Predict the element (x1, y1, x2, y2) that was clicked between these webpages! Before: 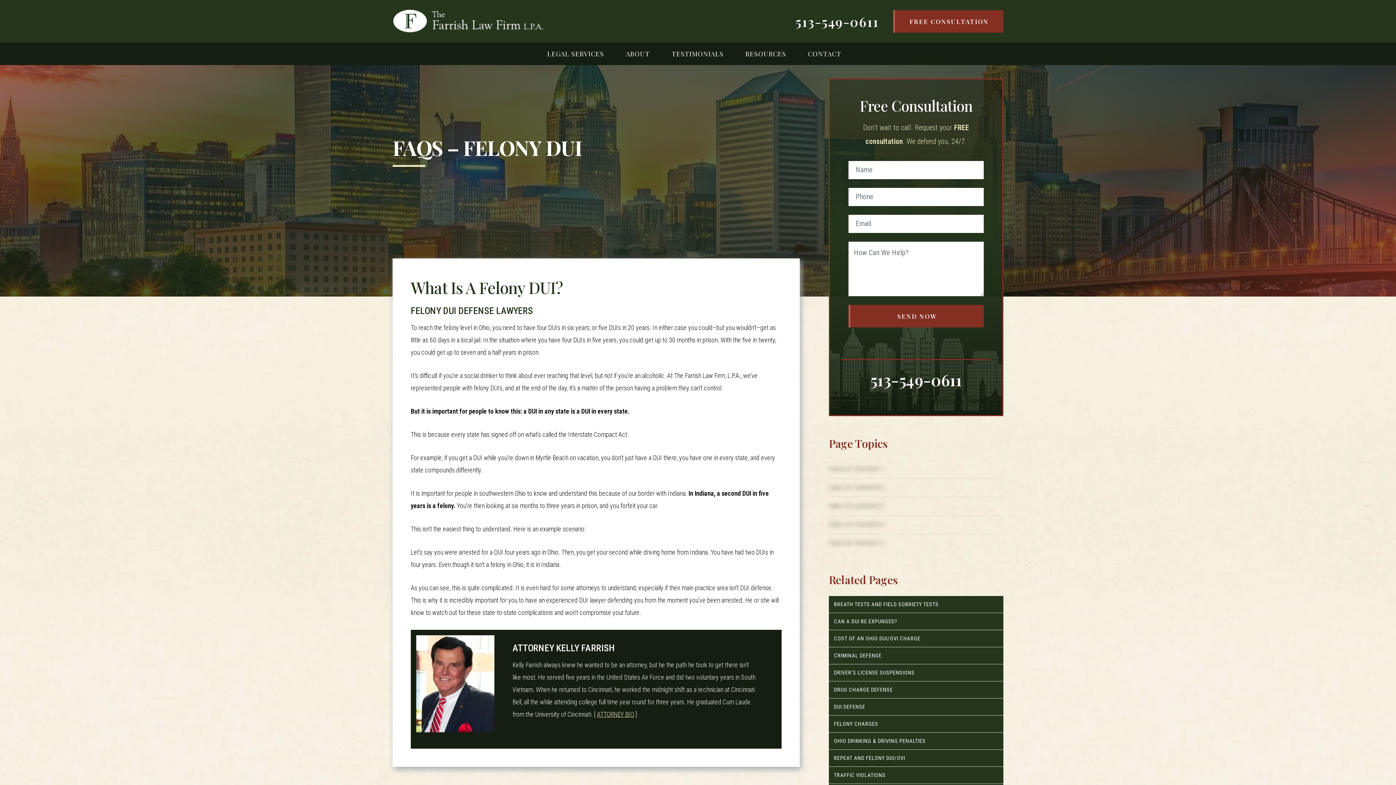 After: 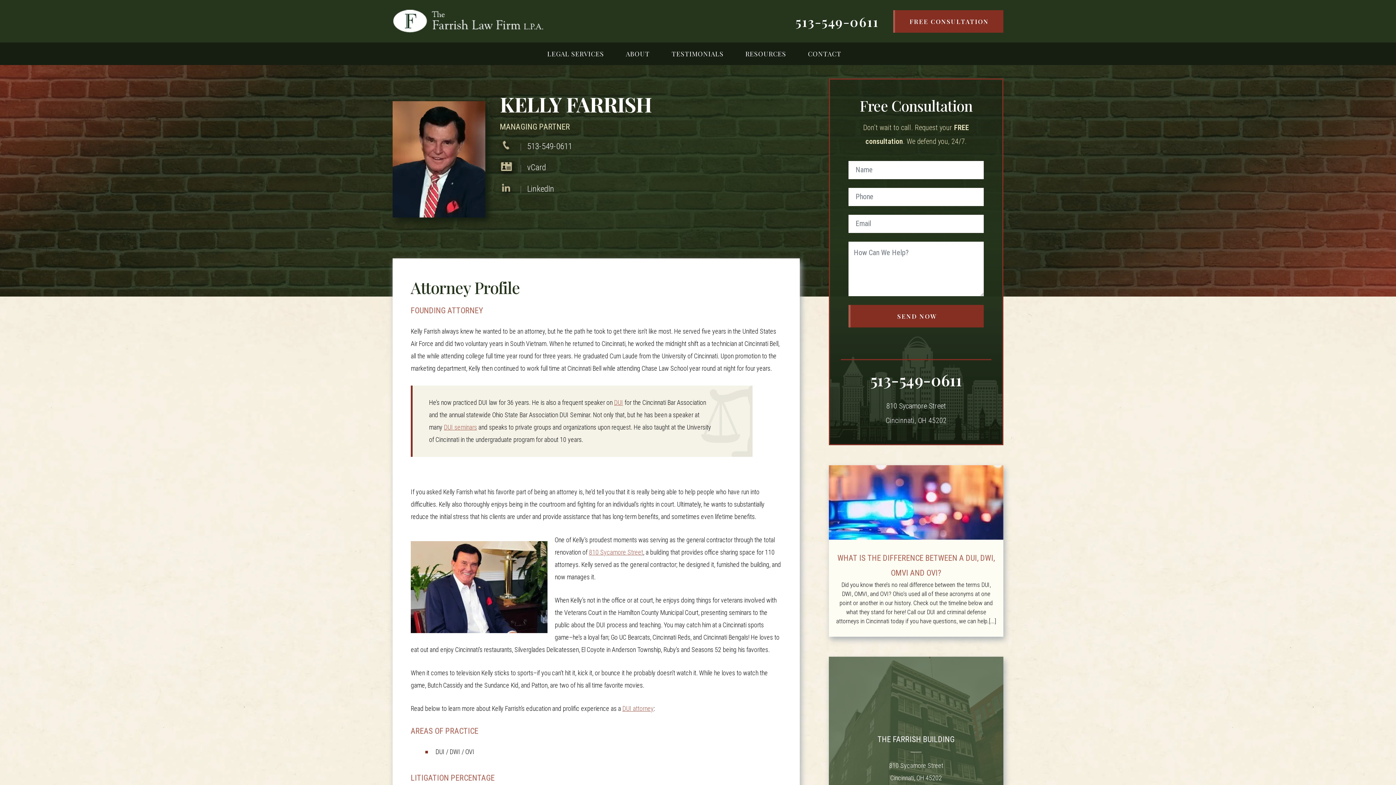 Action: label: ATTORNEY BIO bbox: (597, 710, 634, 718)